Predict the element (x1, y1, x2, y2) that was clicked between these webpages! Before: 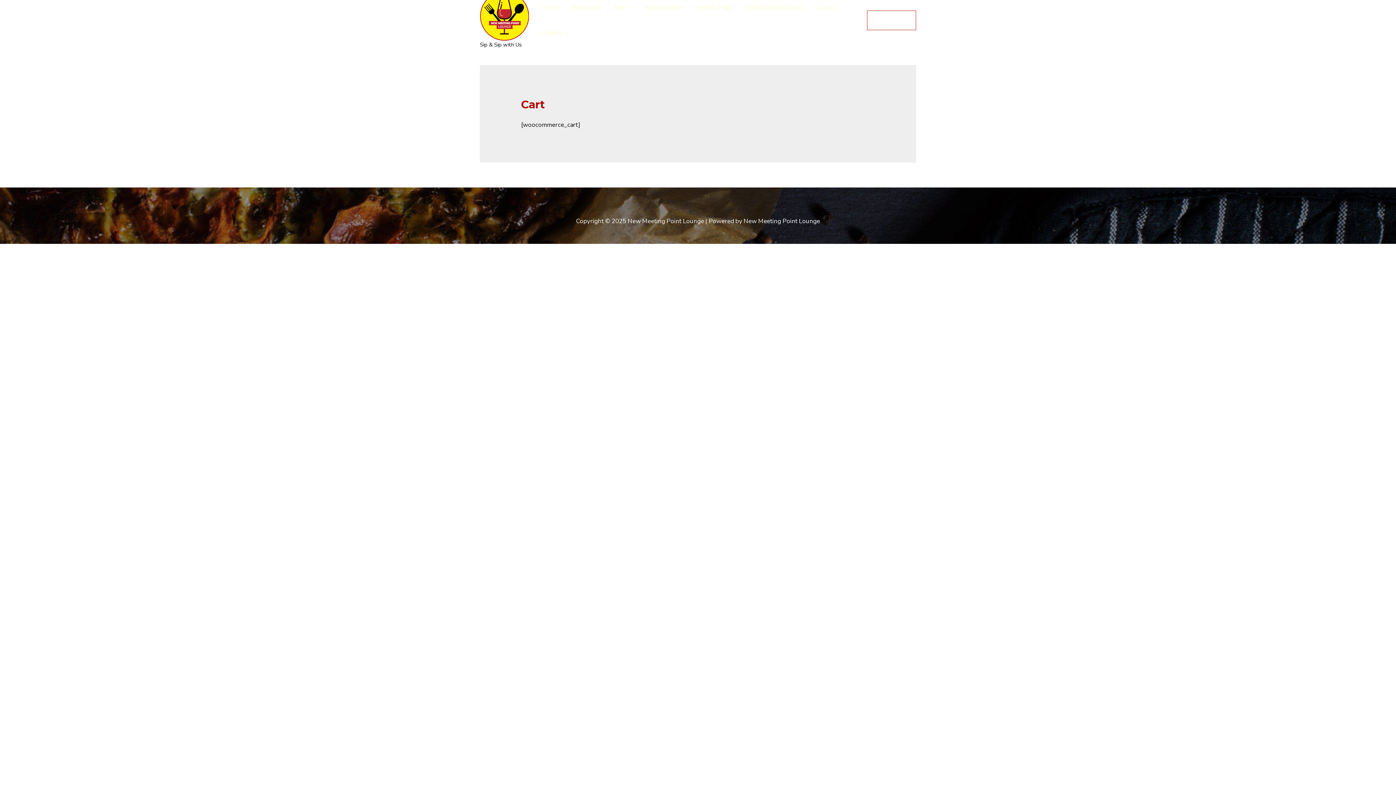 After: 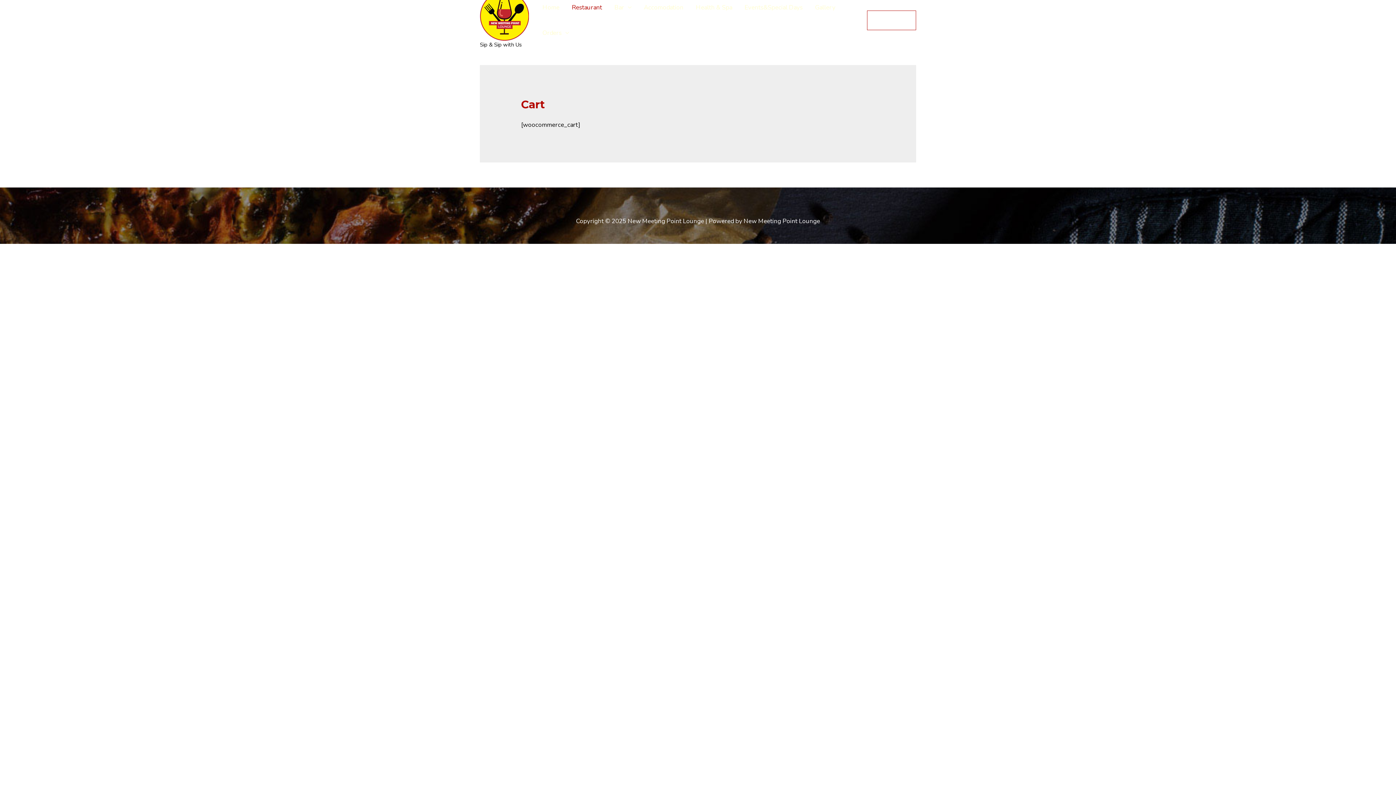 Action: bbox: (565, -5, 608, 20) label: Restaurant